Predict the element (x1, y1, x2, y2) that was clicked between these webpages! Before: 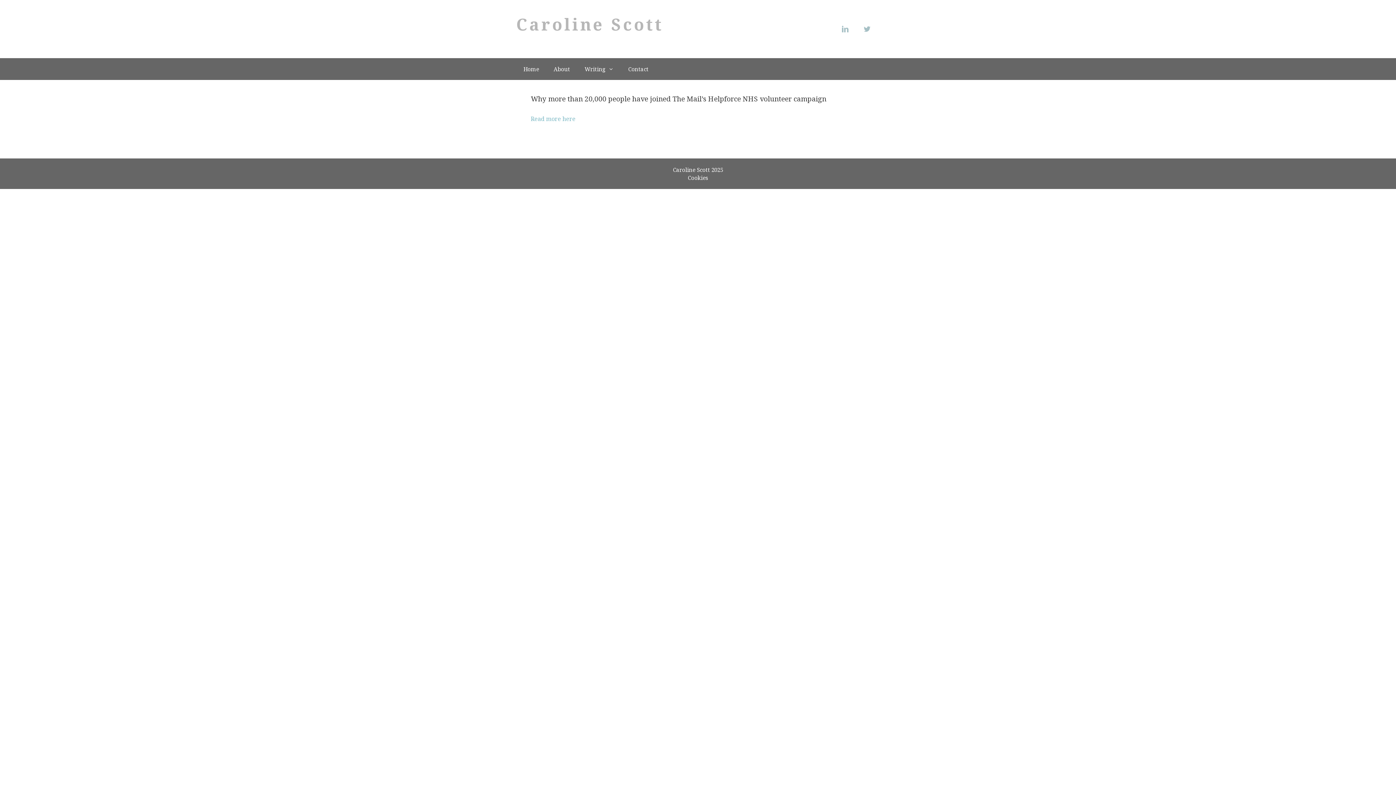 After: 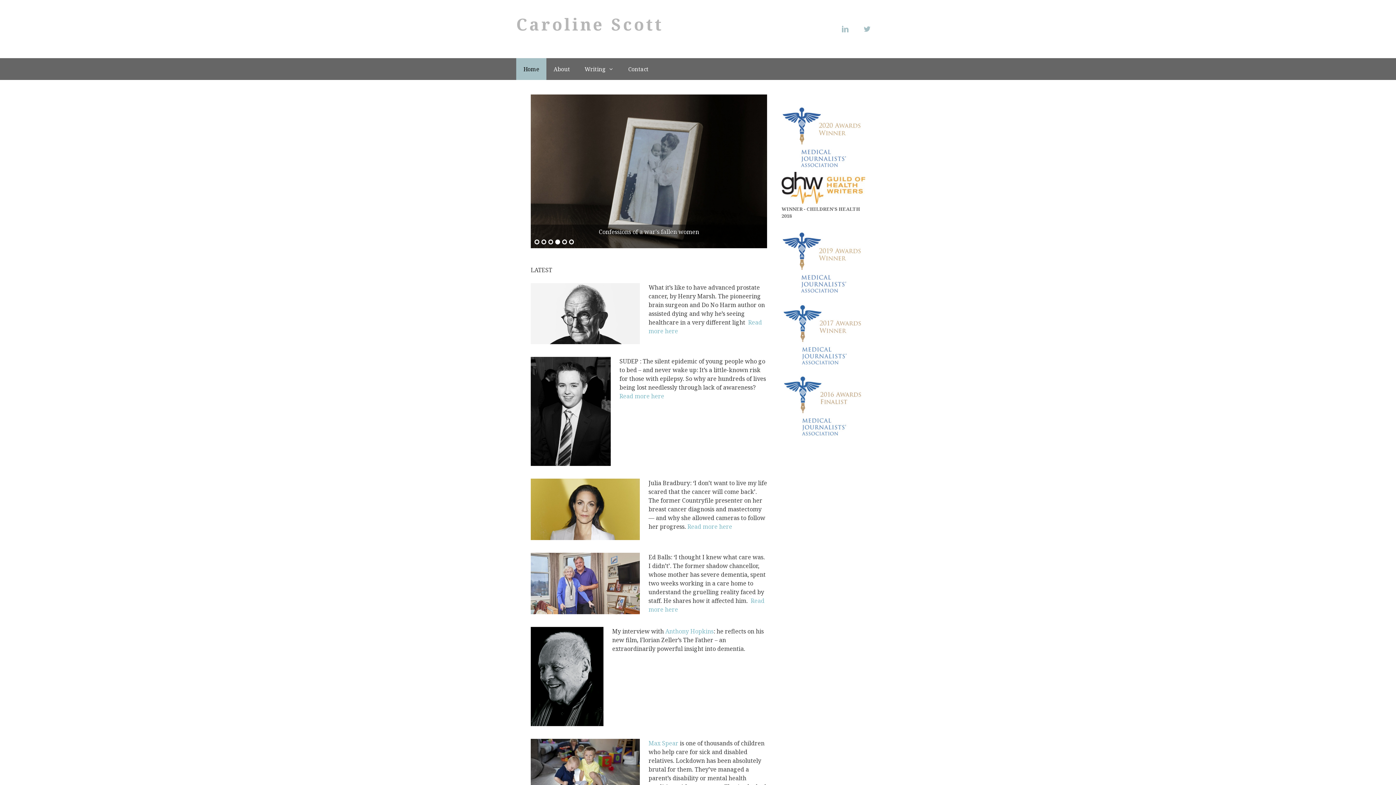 Action: label: Caroline Scott bbox: (516, 13, 663, 35)